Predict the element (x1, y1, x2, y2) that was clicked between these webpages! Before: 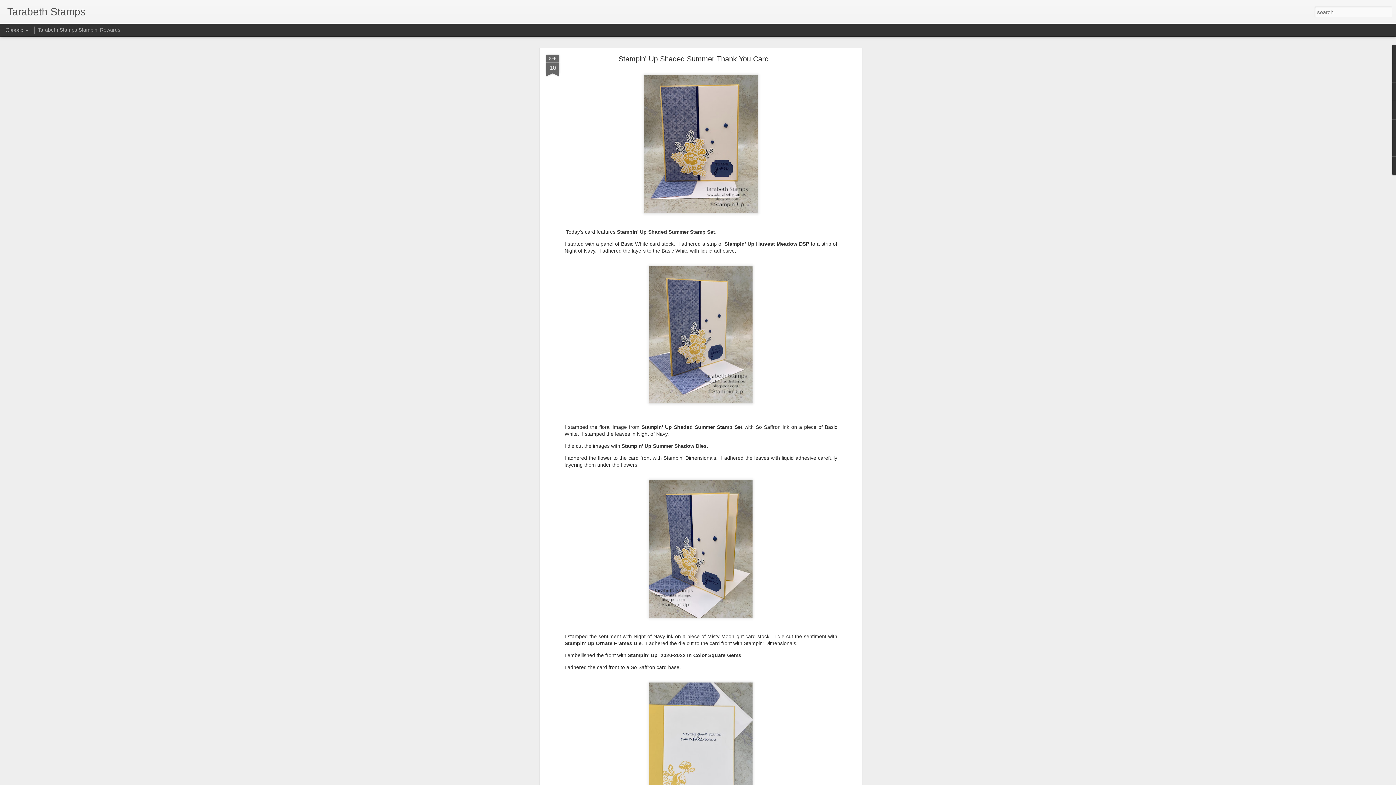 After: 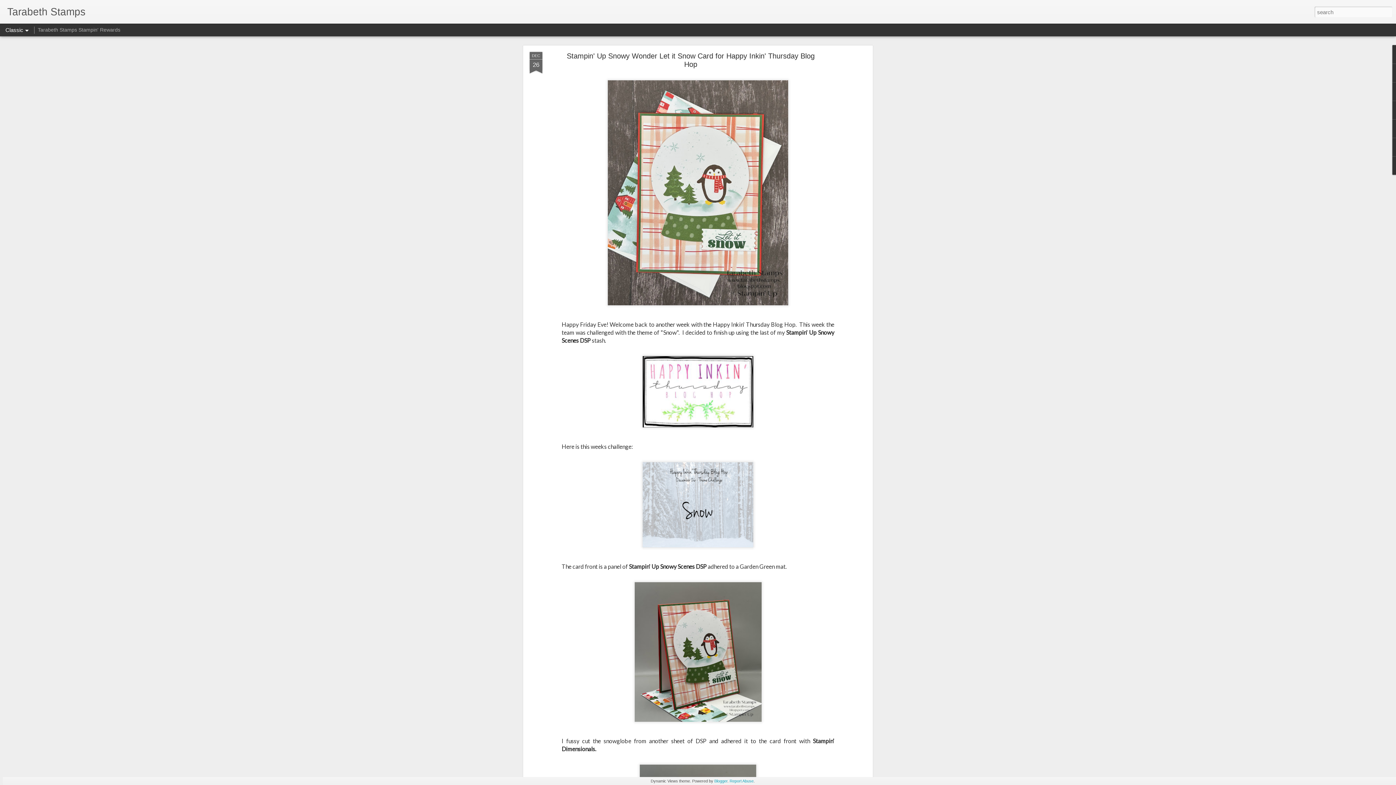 Action: label: Tarabeth Stamps bbox: (7, 10, 85, 16)